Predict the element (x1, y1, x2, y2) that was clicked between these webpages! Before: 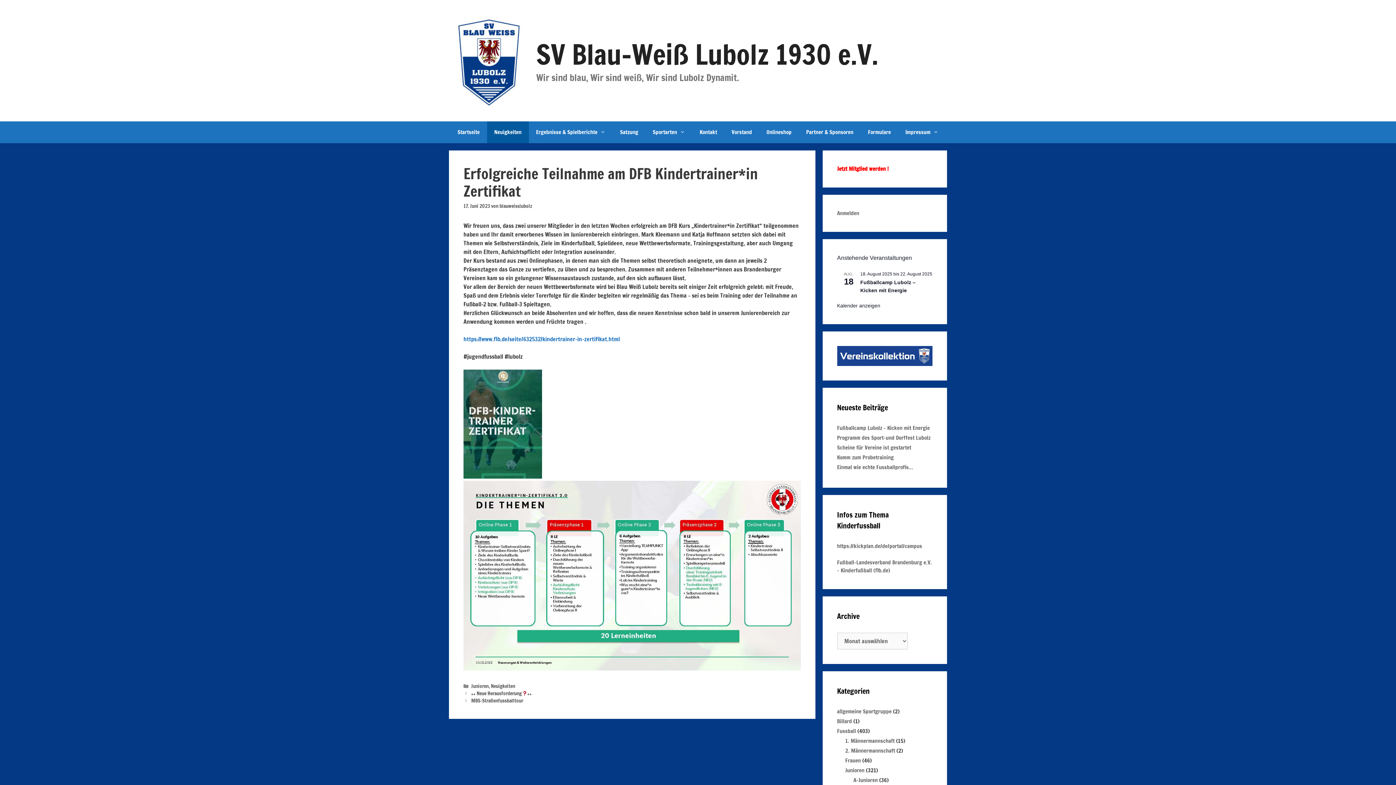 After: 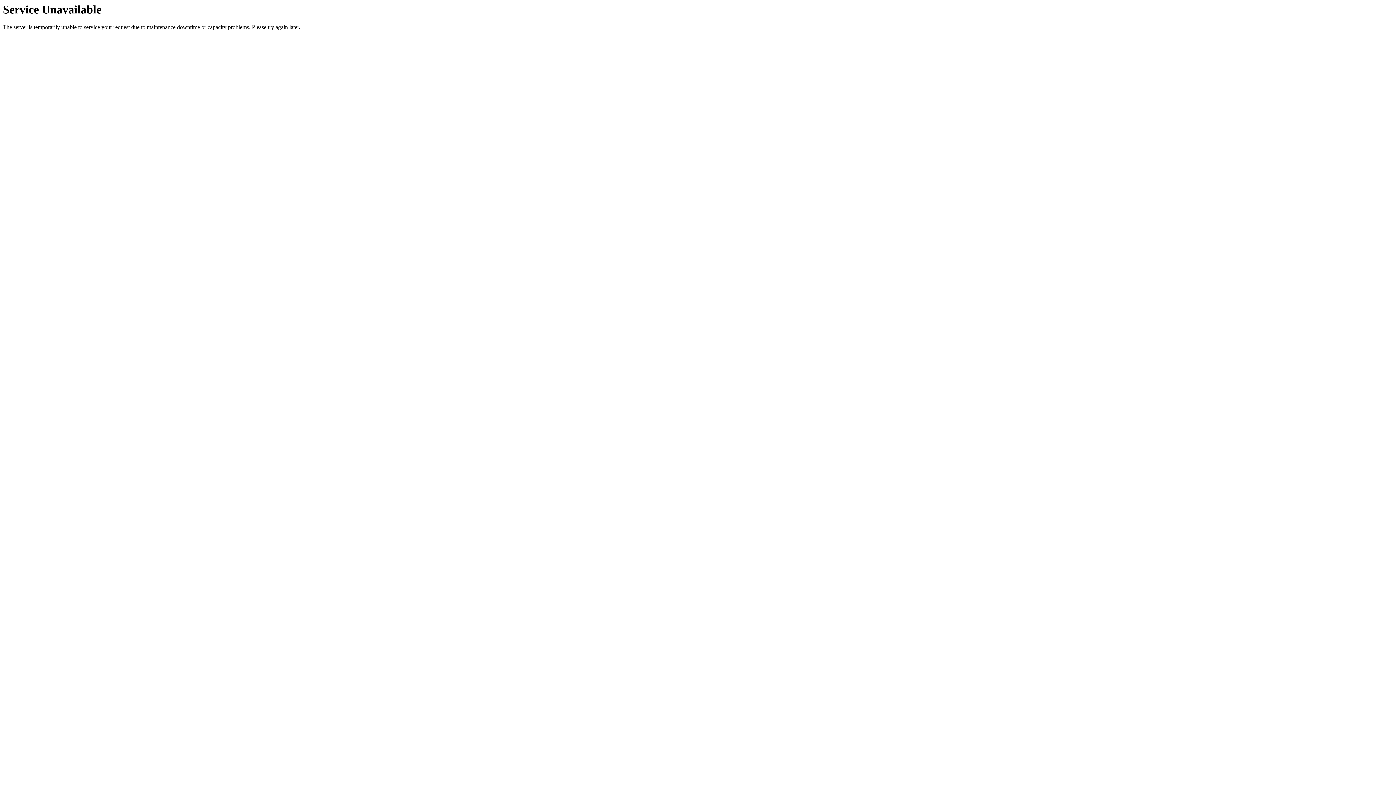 Action: label: Billard bbox: (837, 717, 852, 725)